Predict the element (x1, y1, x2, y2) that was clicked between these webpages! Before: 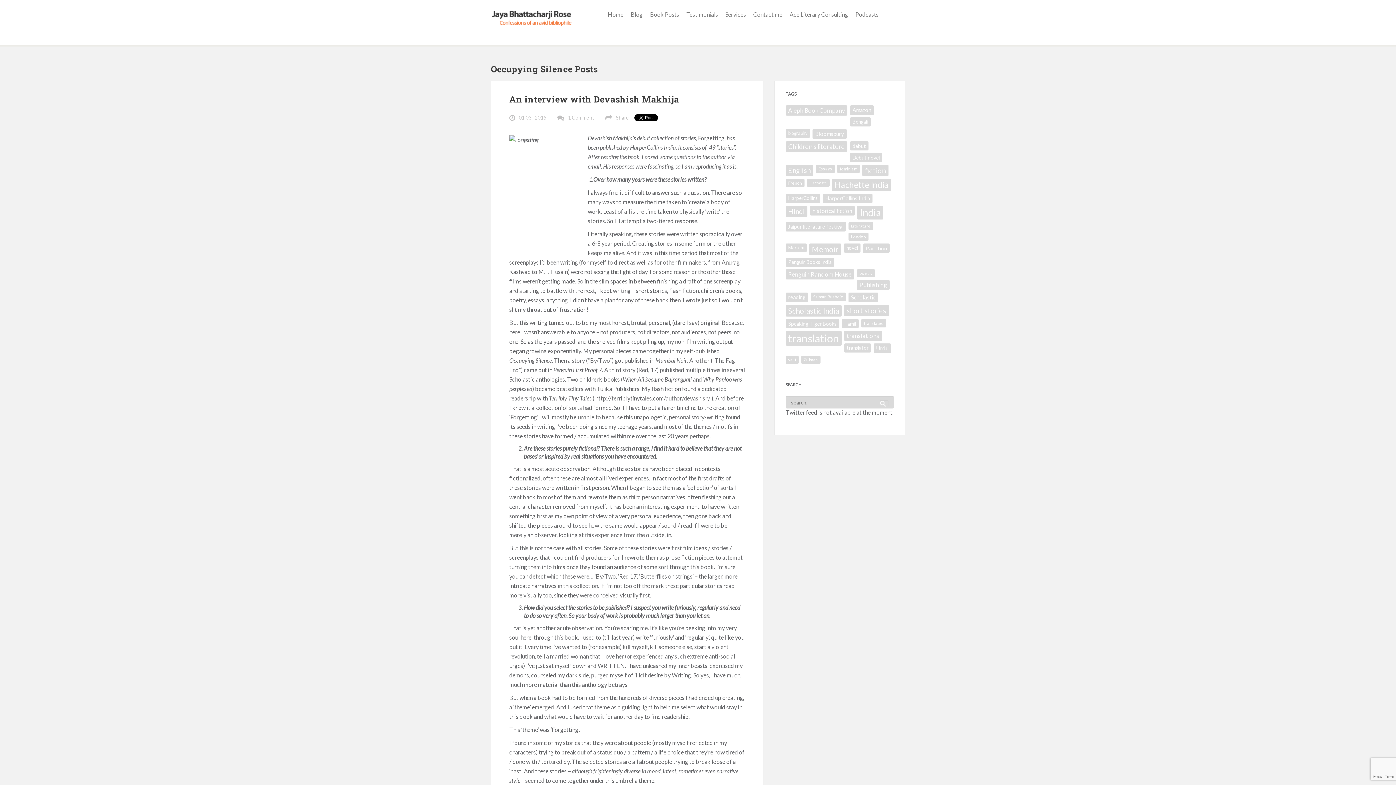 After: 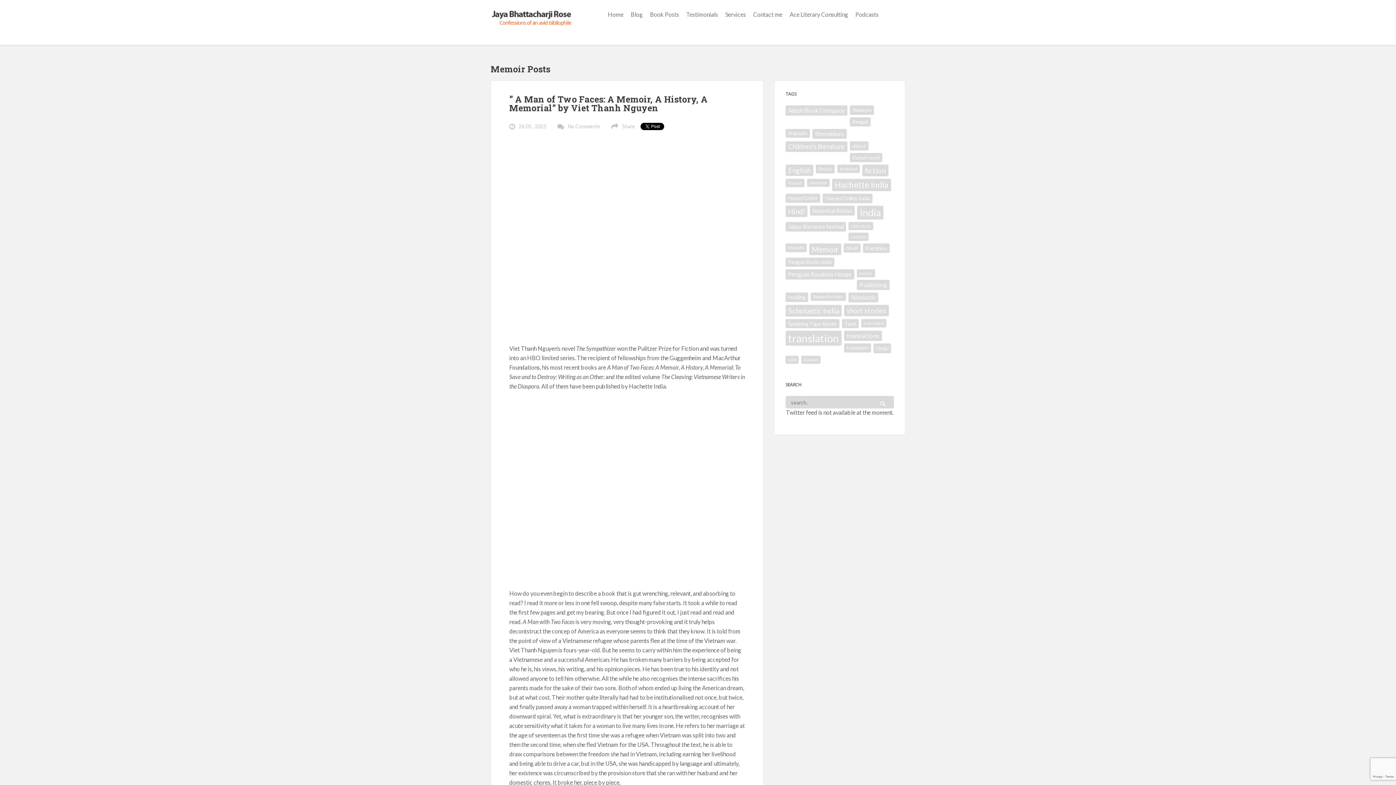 Action: label: Memoir (65 items) bbox: (809, 243, 841, 255)